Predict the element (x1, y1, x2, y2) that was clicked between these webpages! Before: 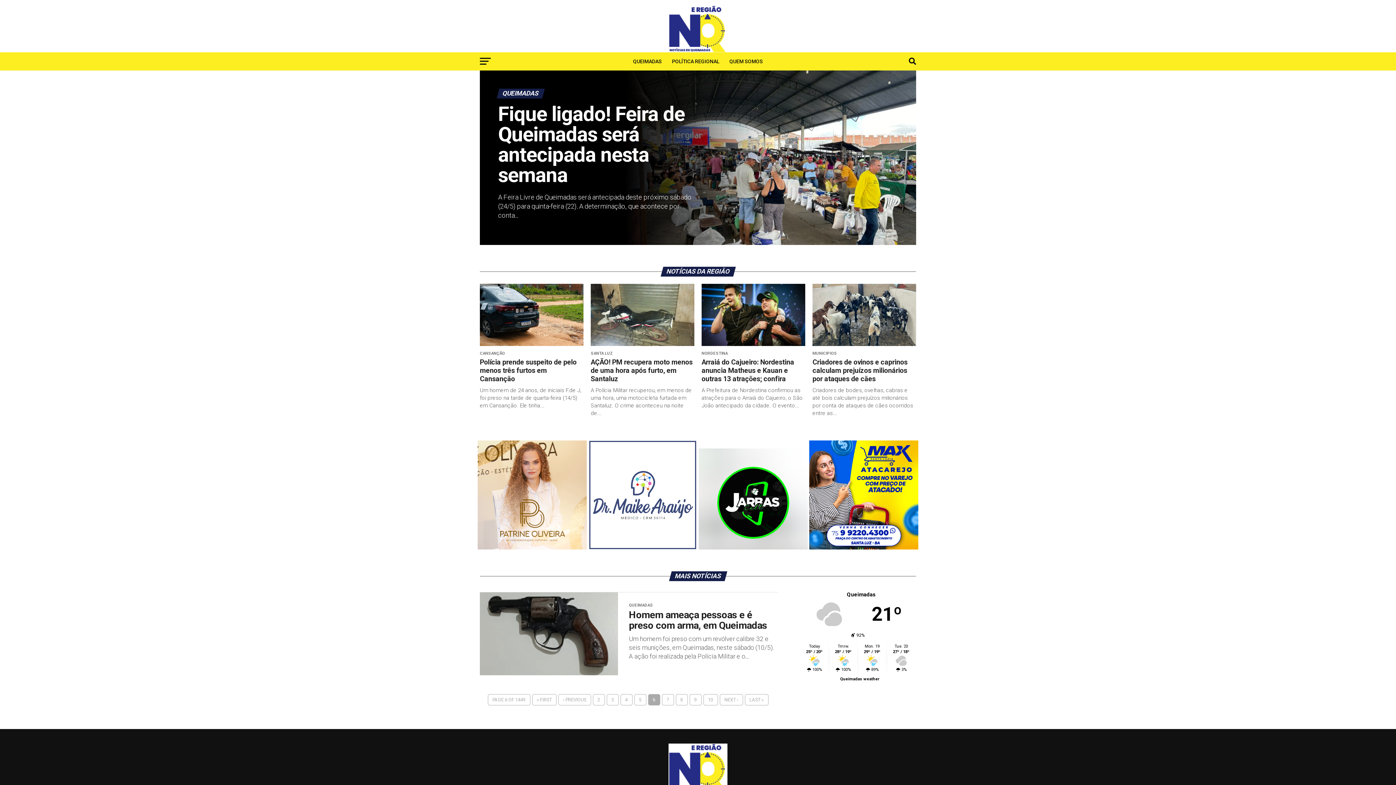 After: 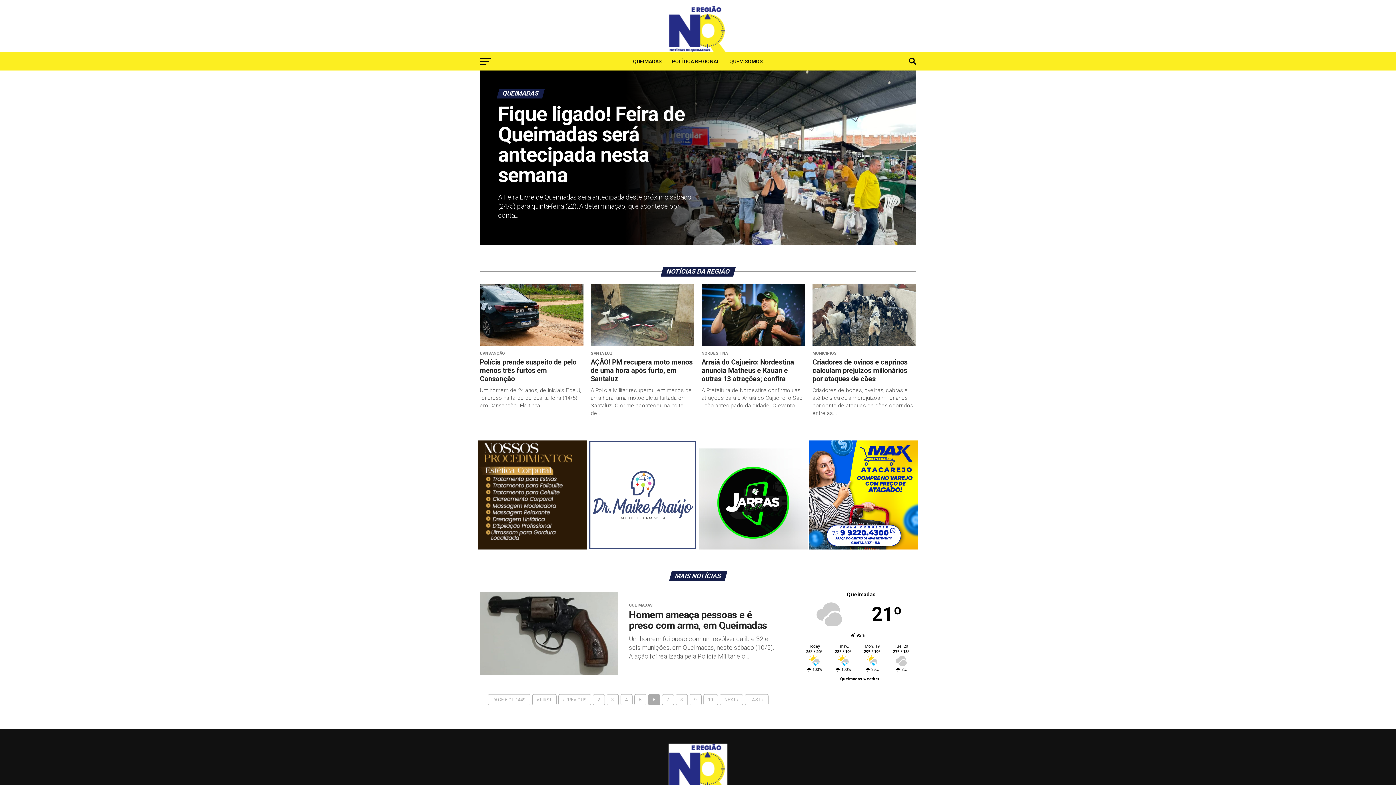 Action: bbox: (588, 544, 697, 551)